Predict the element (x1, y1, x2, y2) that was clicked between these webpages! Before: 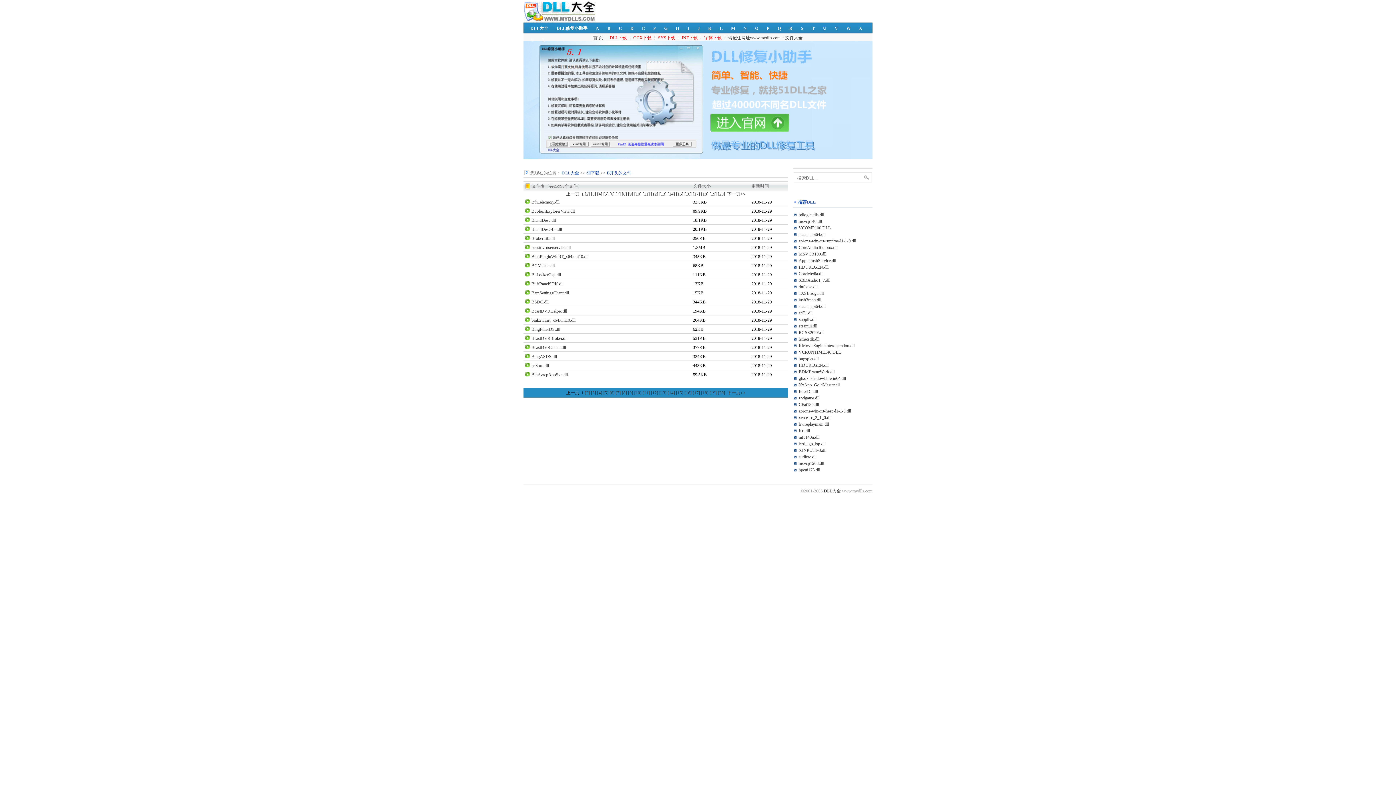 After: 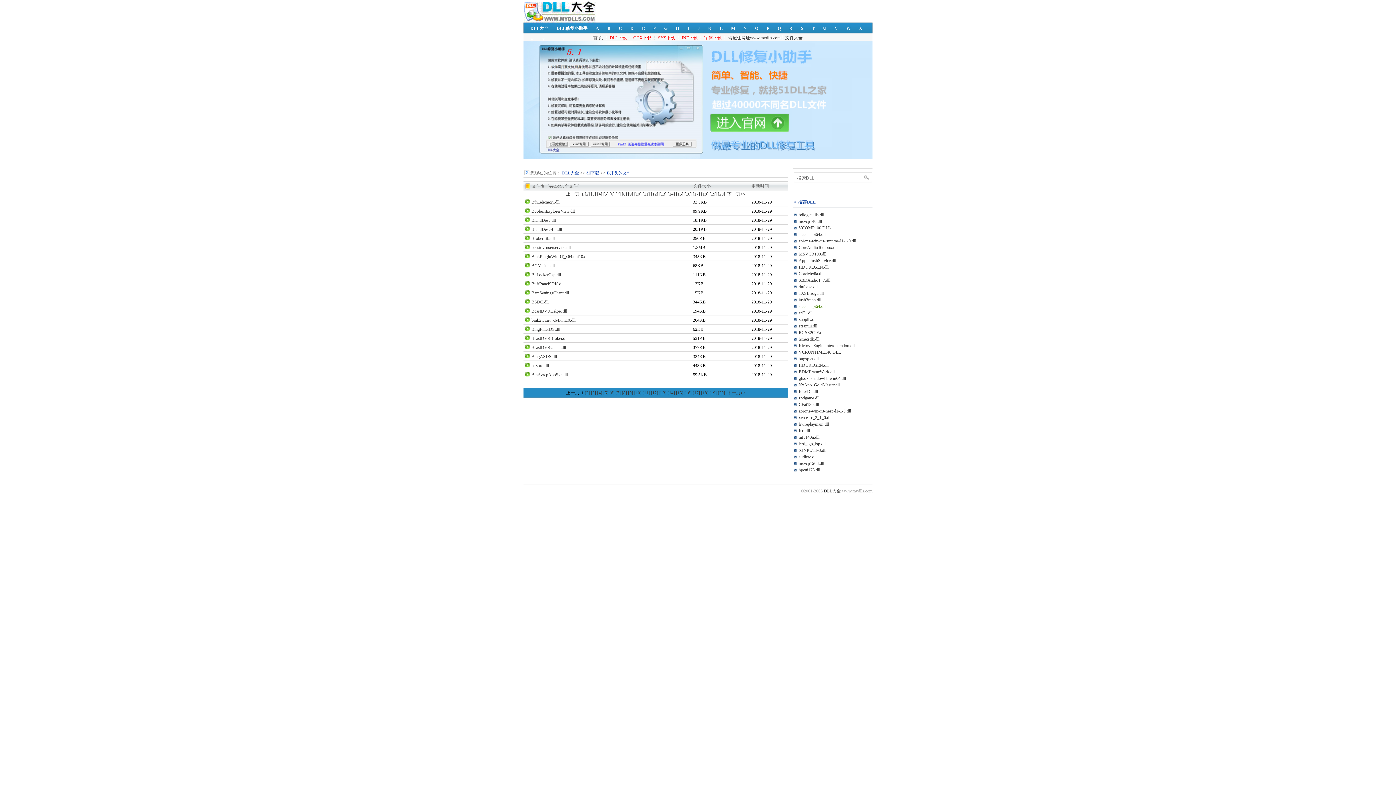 Action: label: steam_api64.dll bbox: (798, 304, 825, 309)